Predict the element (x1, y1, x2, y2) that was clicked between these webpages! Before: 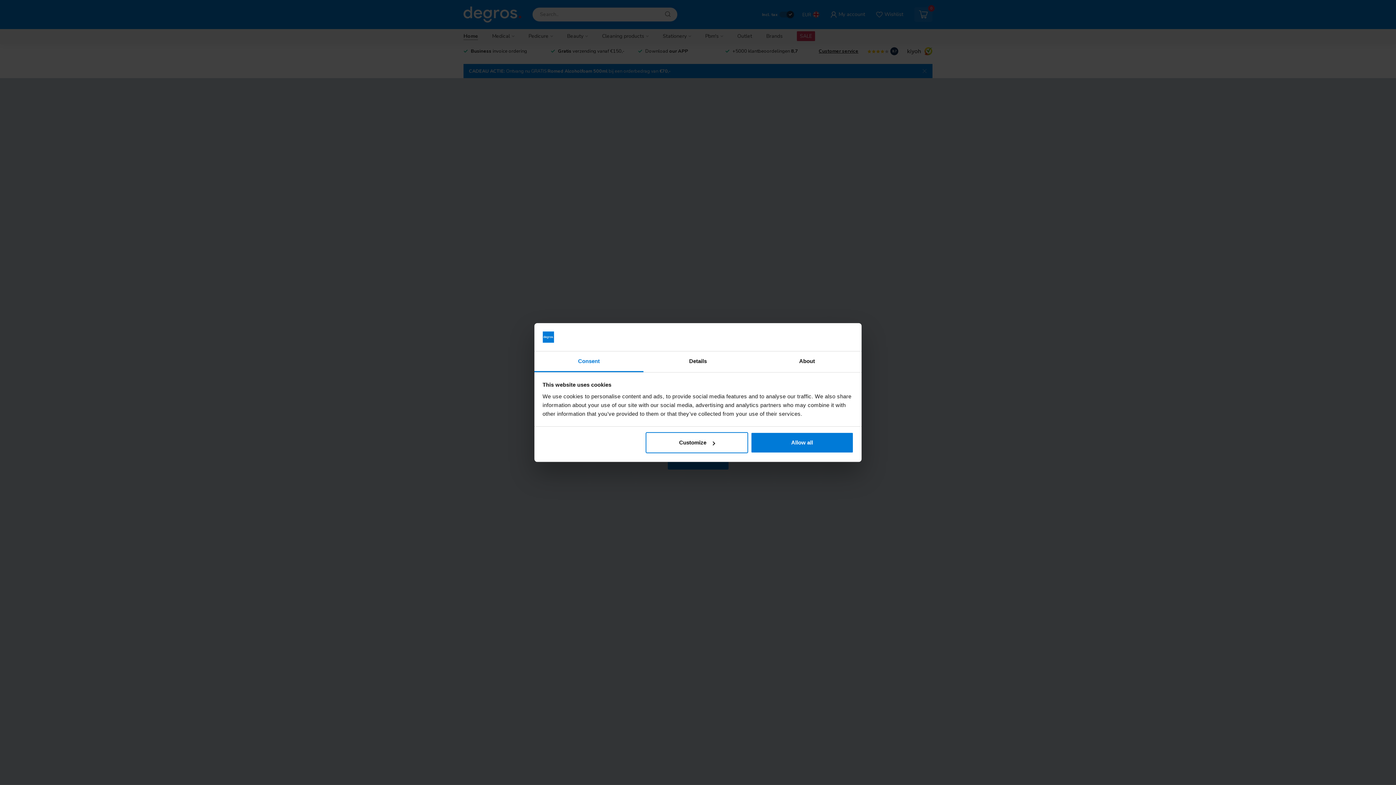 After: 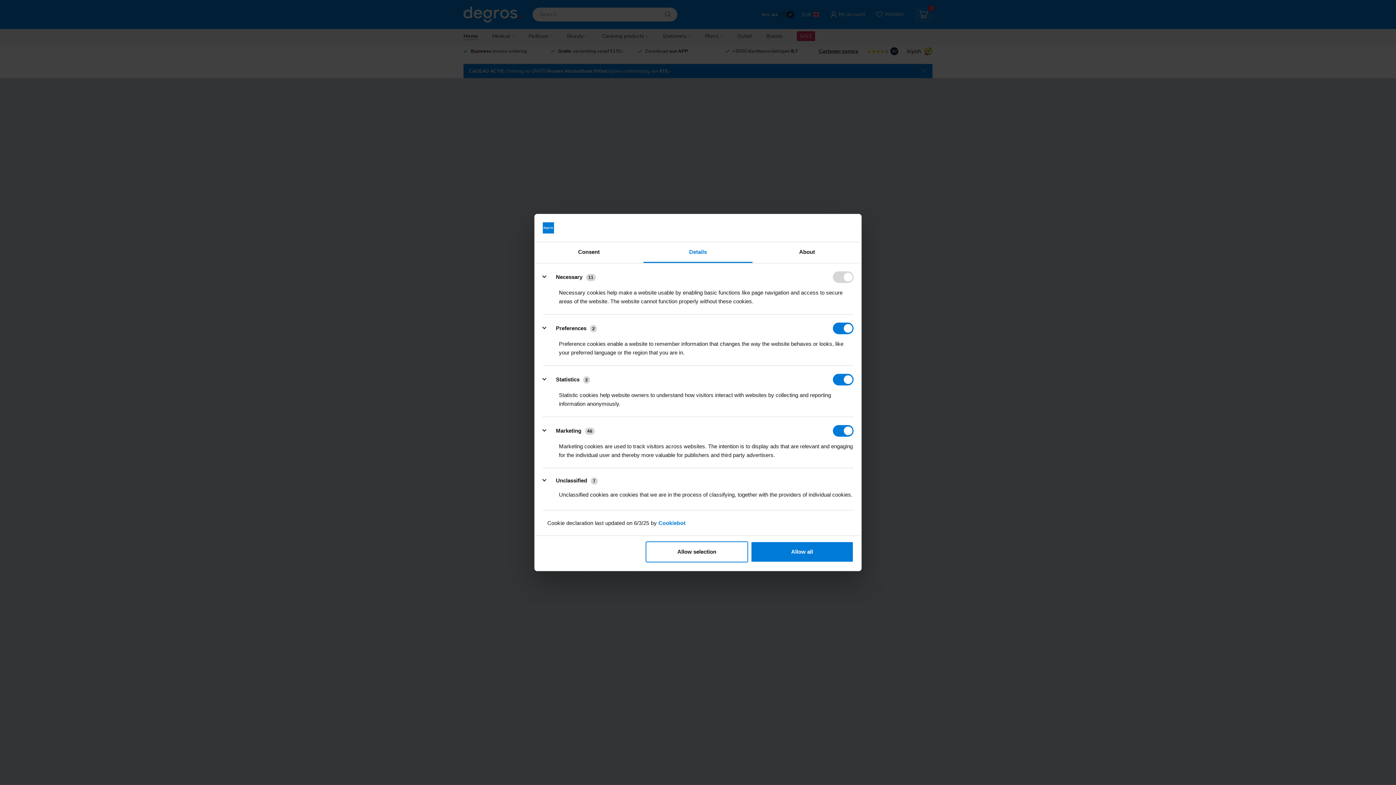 Action: label: Customize bbox: (645, 432, 748, 453)